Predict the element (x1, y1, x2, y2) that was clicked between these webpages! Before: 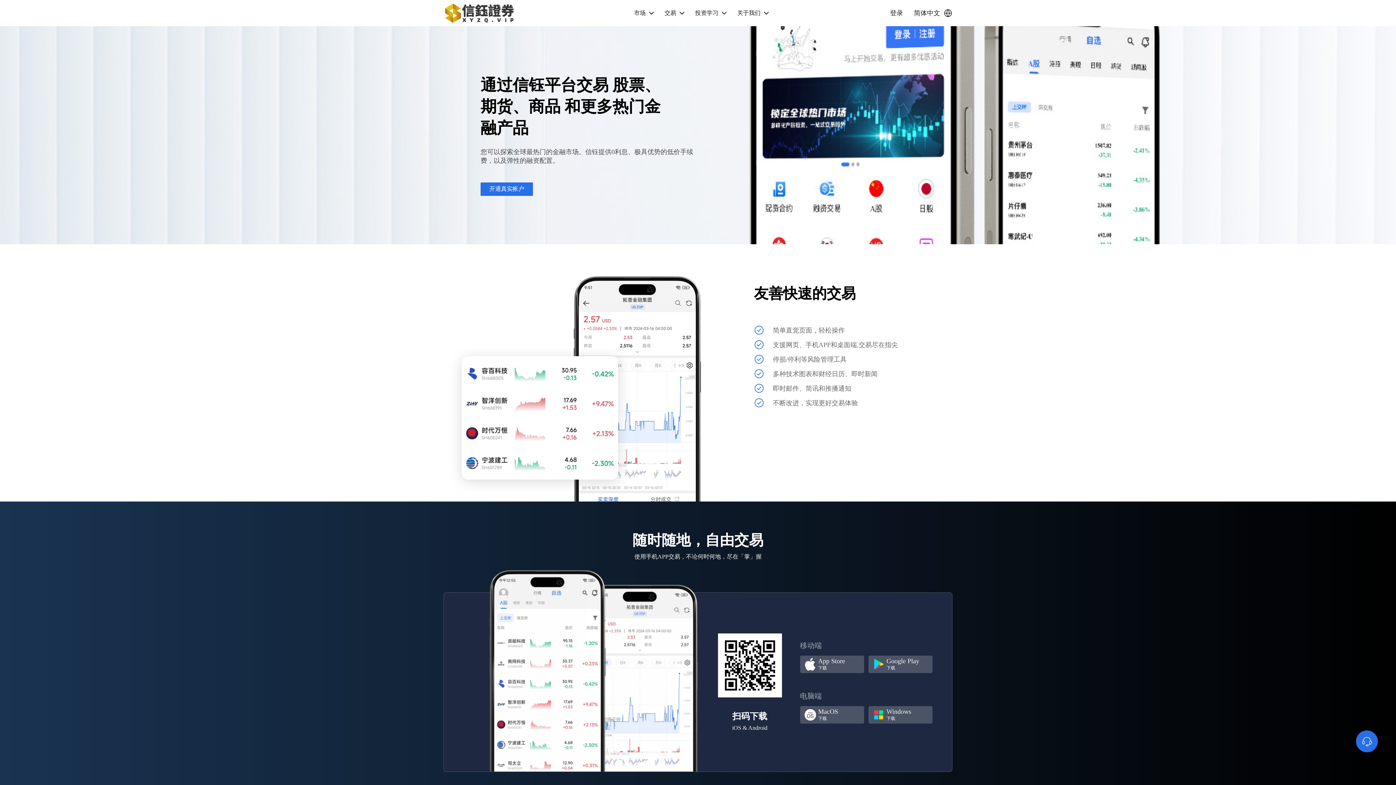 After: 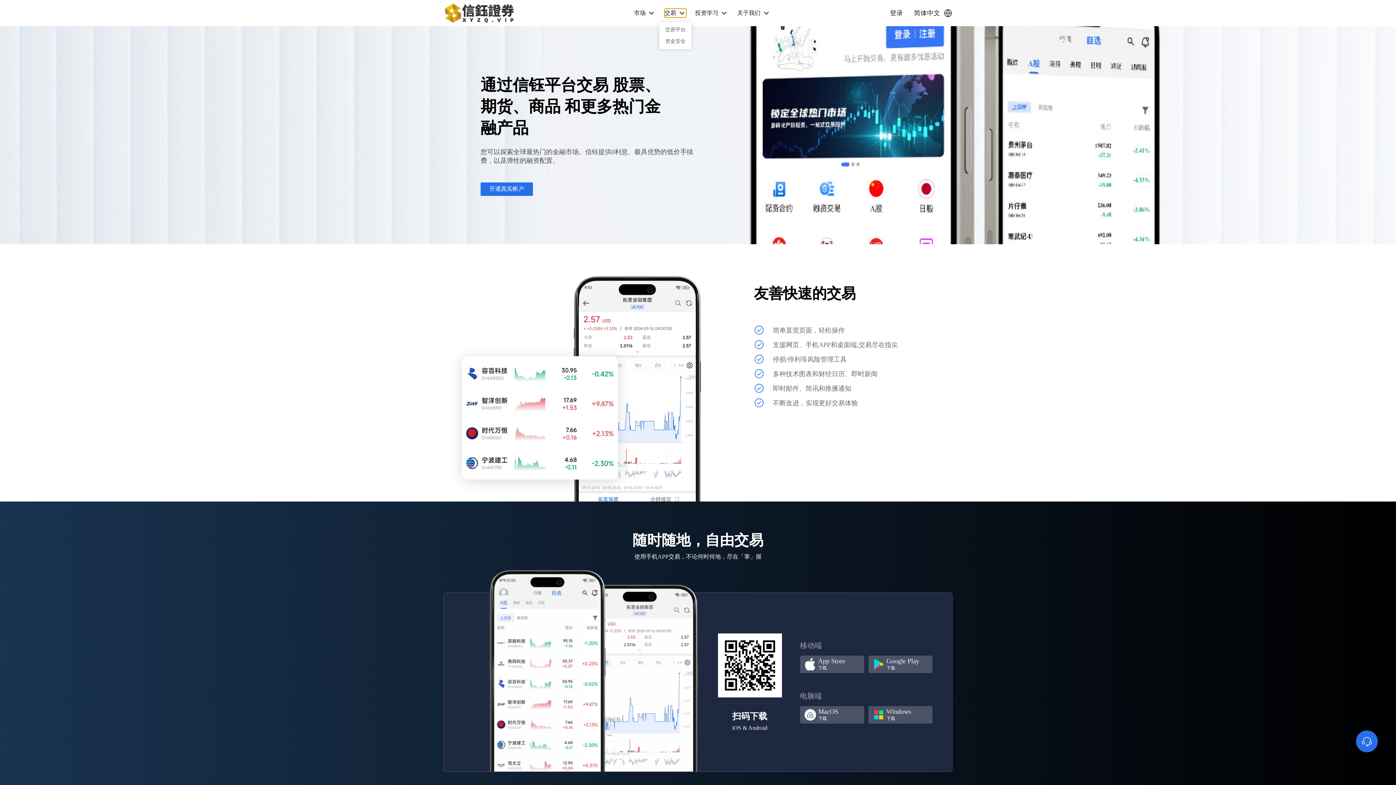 Action: bbox: (664, 8, 686, 17) label: 交易